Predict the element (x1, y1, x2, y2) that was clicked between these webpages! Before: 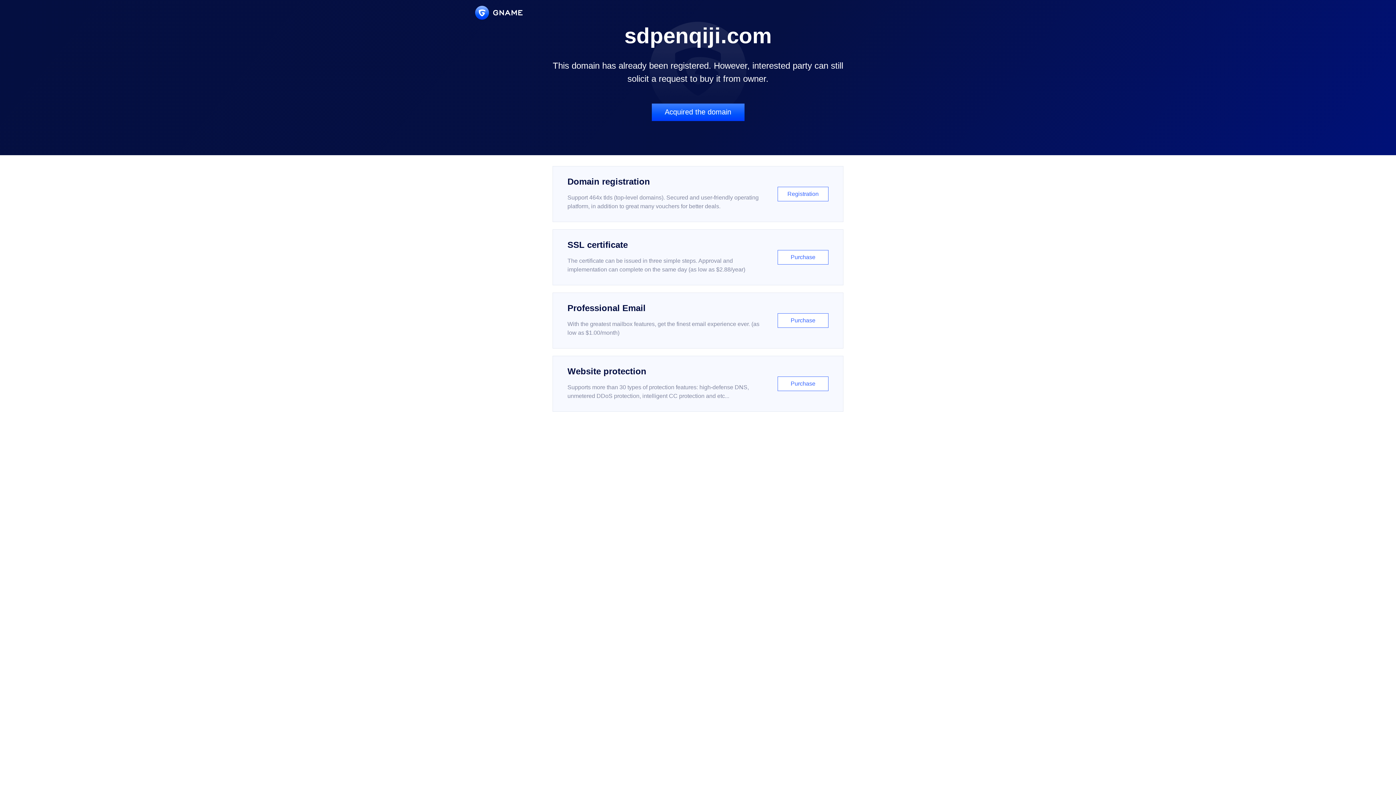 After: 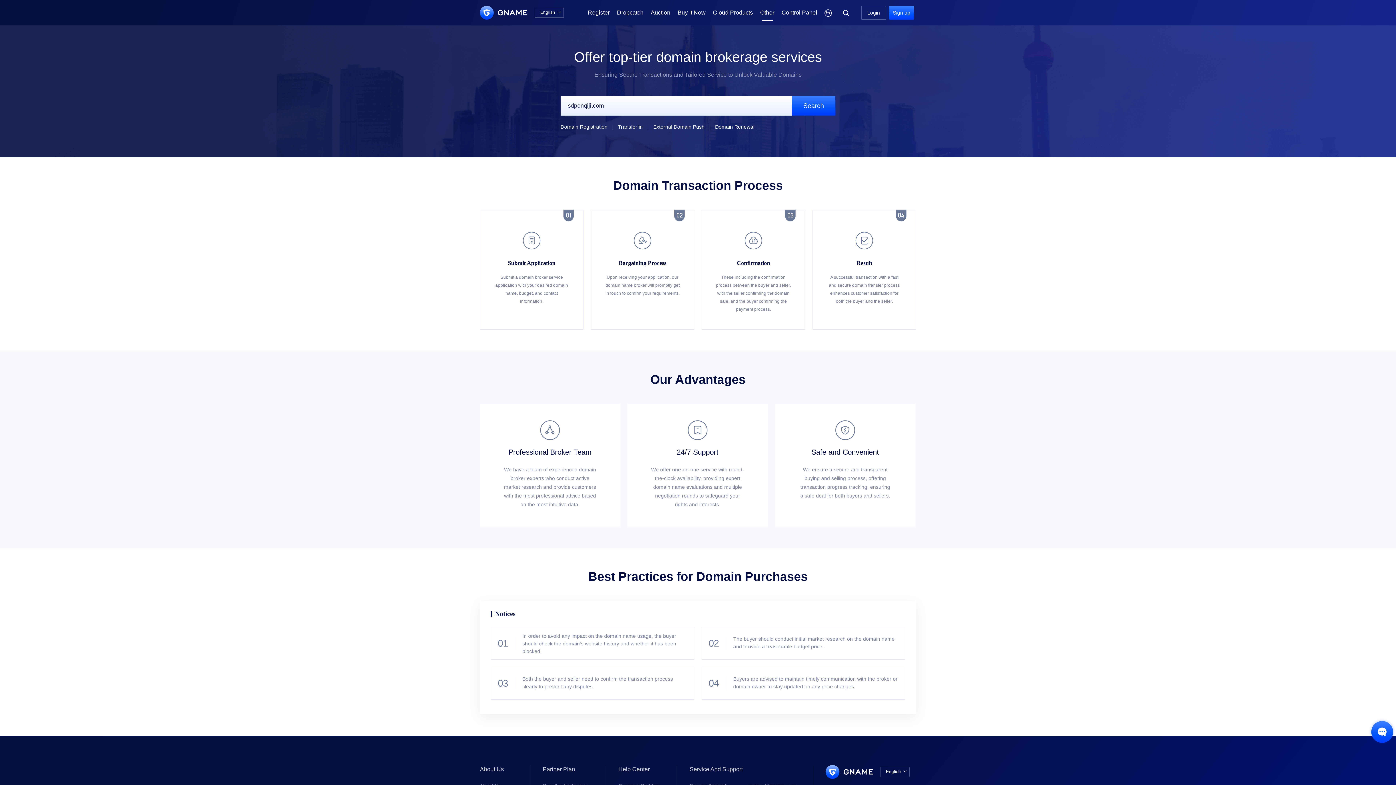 Action: bbox: (651, 103, 744, 121) label: Acquired the domain